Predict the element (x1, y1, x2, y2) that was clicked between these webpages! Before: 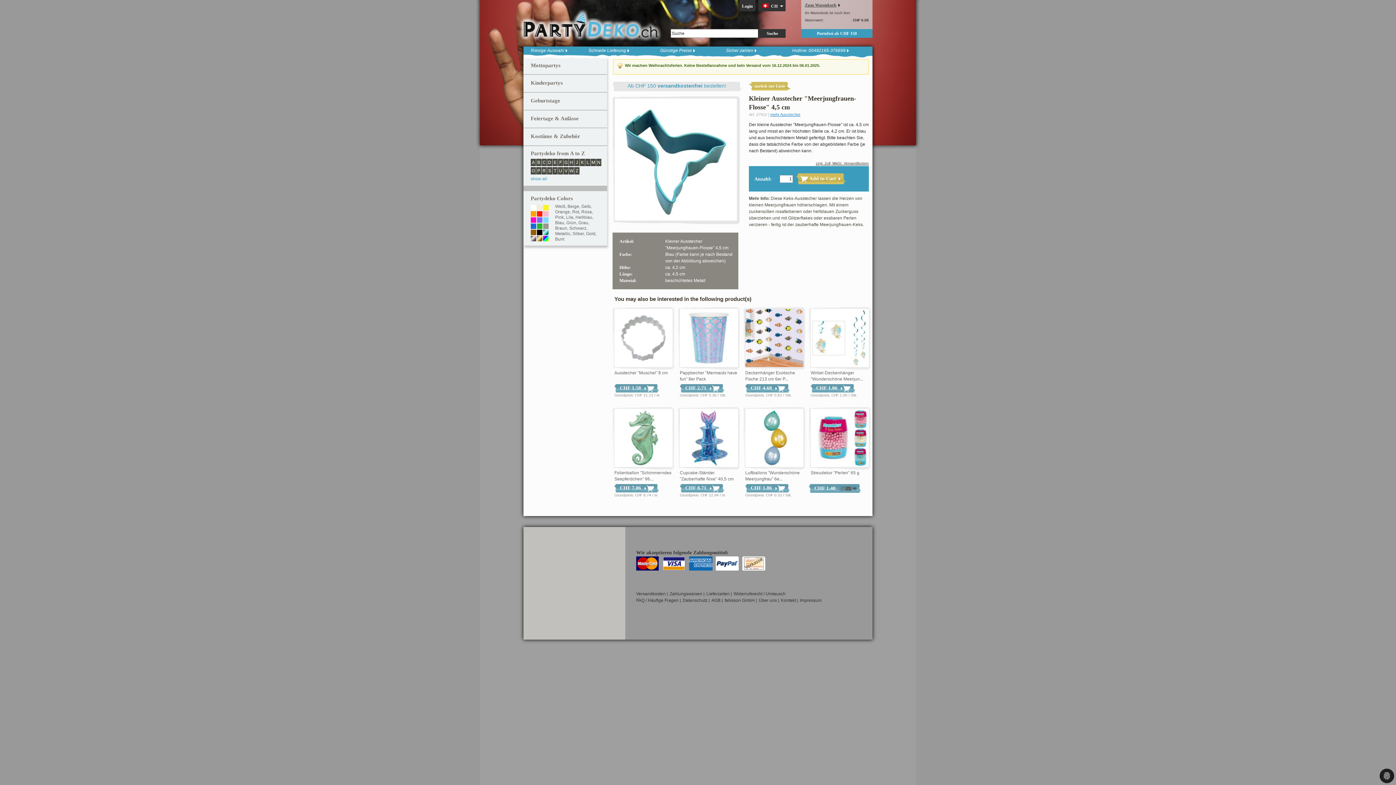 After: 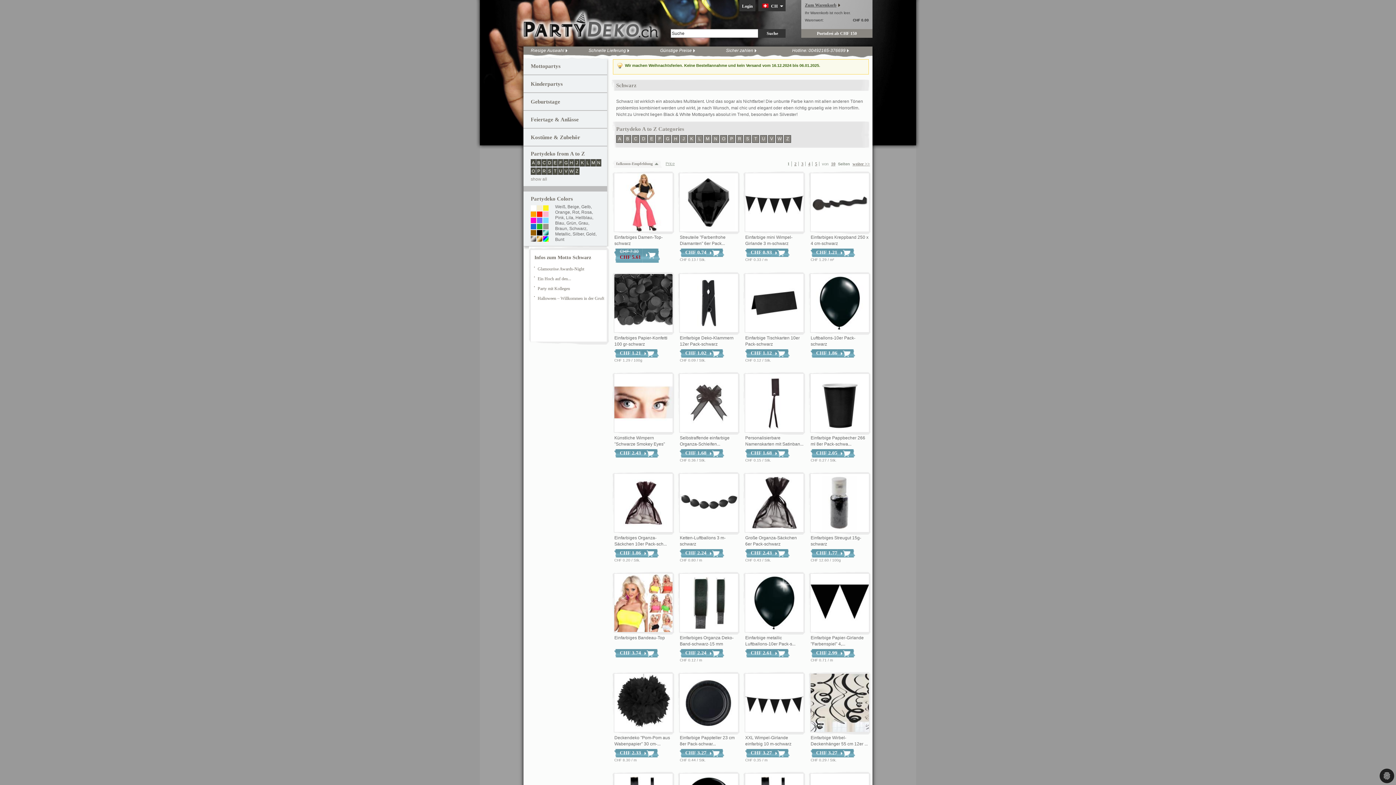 Action: label: Schwarz bbox: (569, 225, 586, 230)